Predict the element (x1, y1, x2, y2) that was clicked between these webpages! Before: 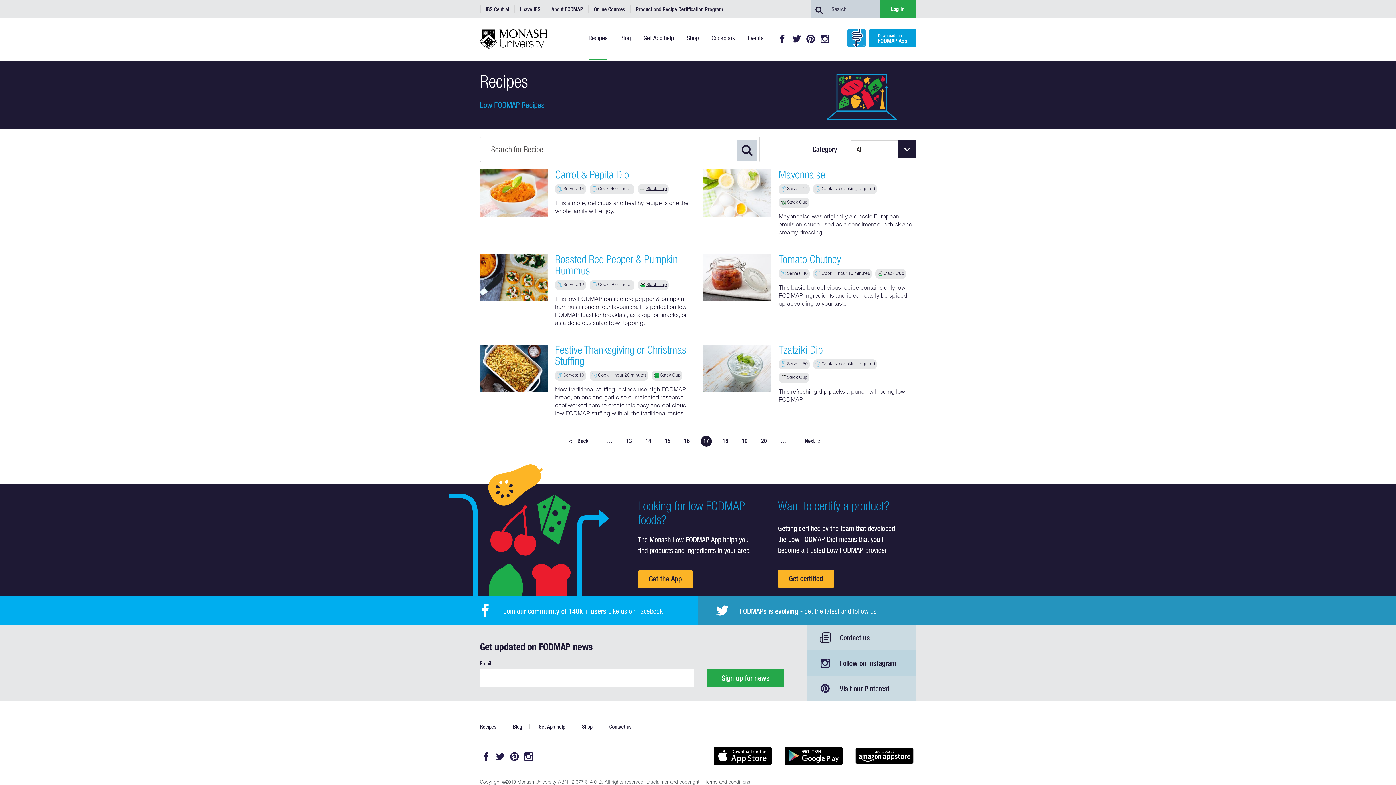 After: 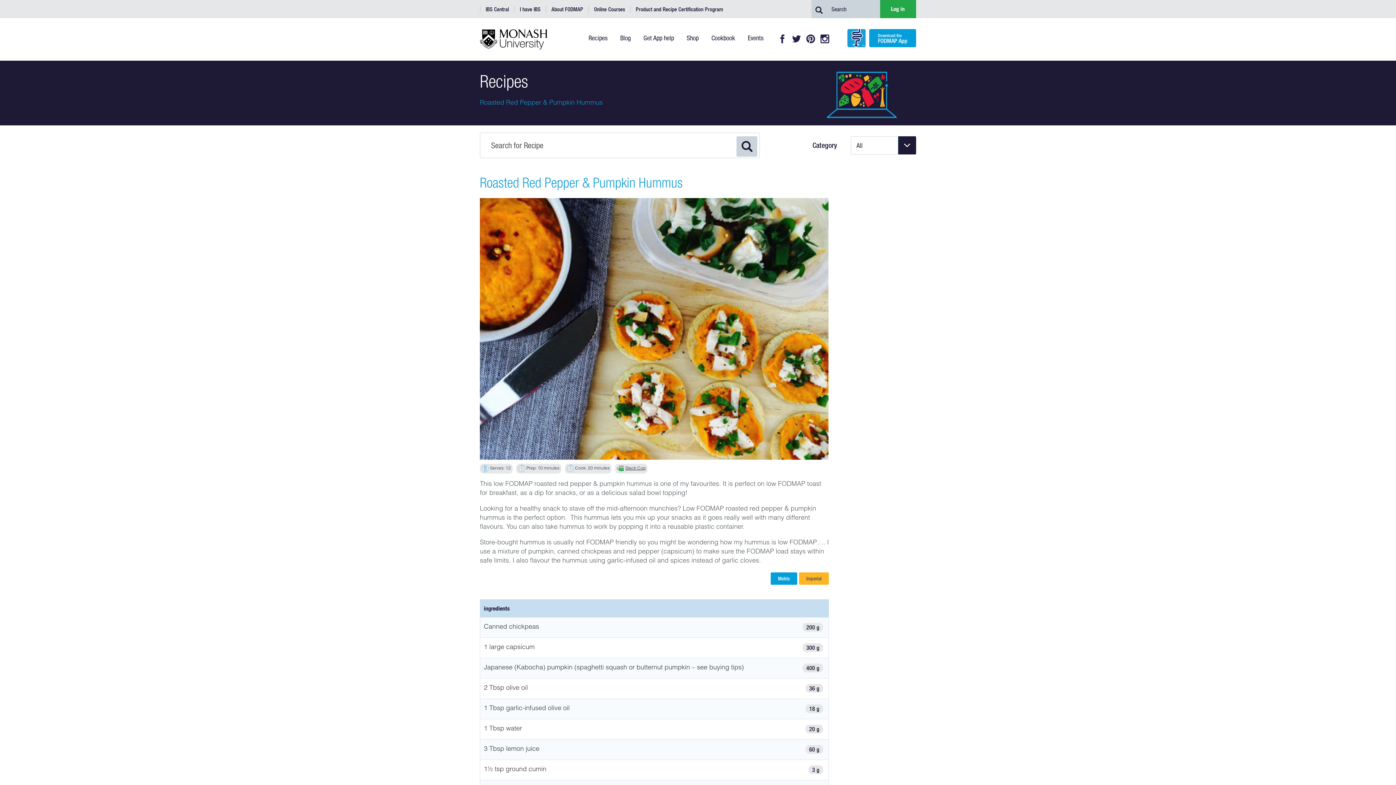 Action: label: Roasted Red Pepper & Pumpkin Hummus bbox: (555, 252, 677, 277)